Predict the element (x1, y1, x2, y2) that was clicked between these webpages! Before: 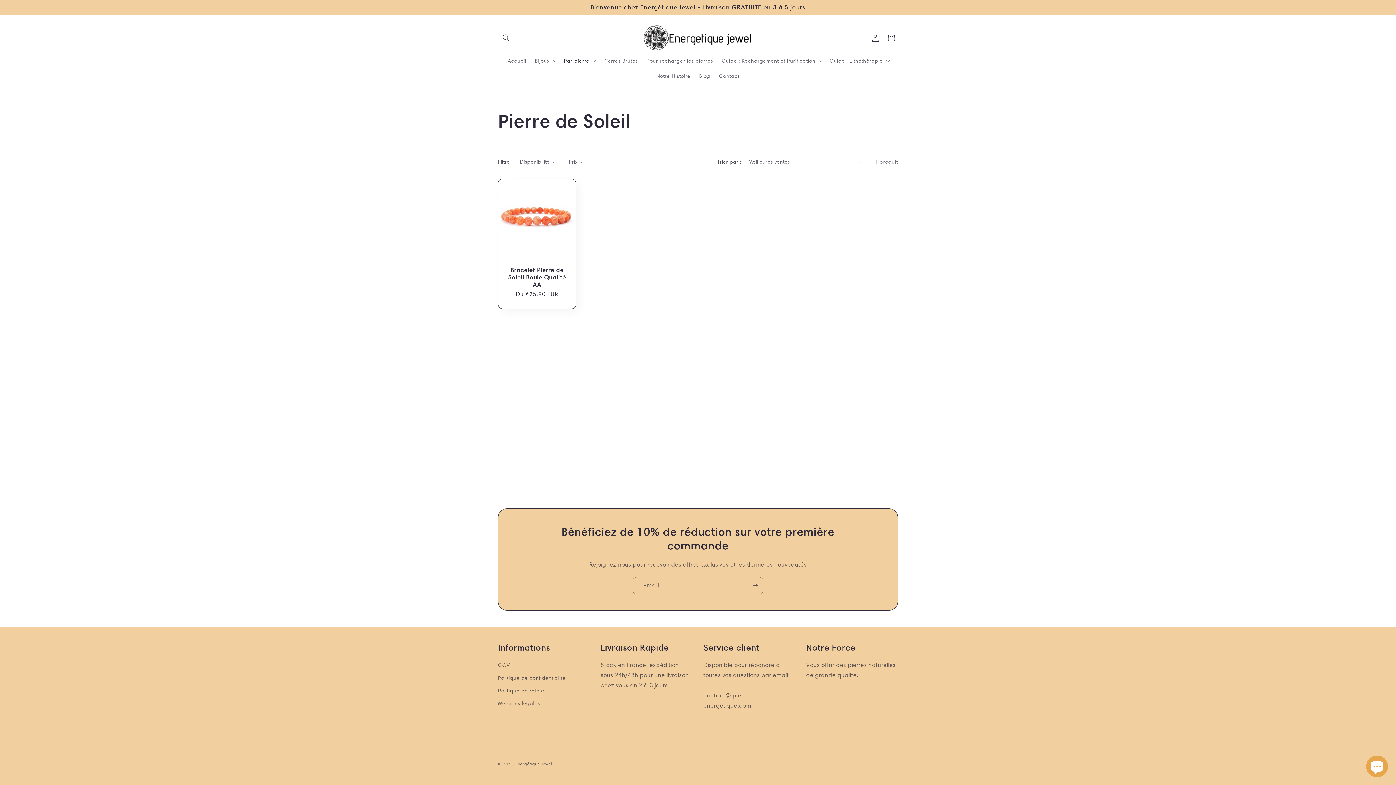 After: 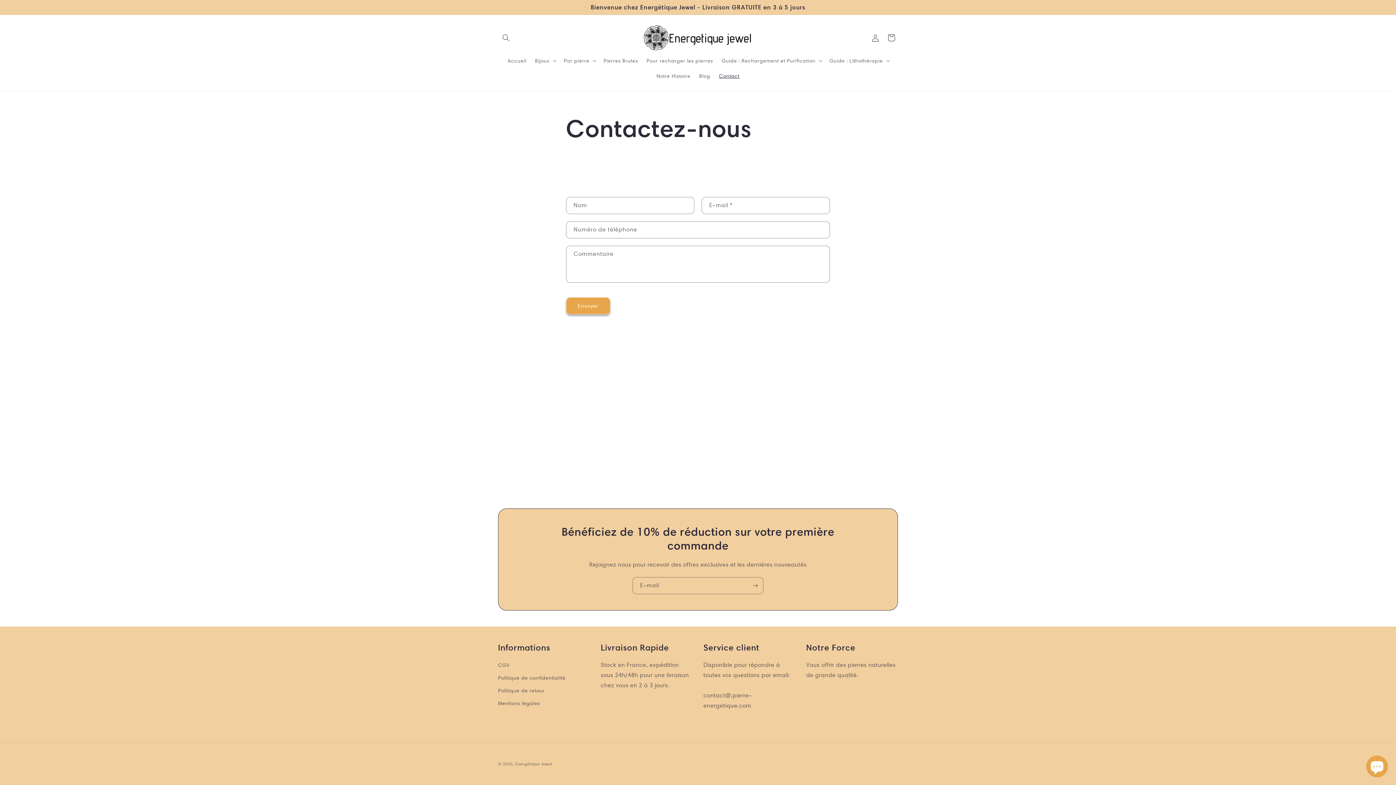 Action: label: Contact bbox: (714, 68, 744, 83)